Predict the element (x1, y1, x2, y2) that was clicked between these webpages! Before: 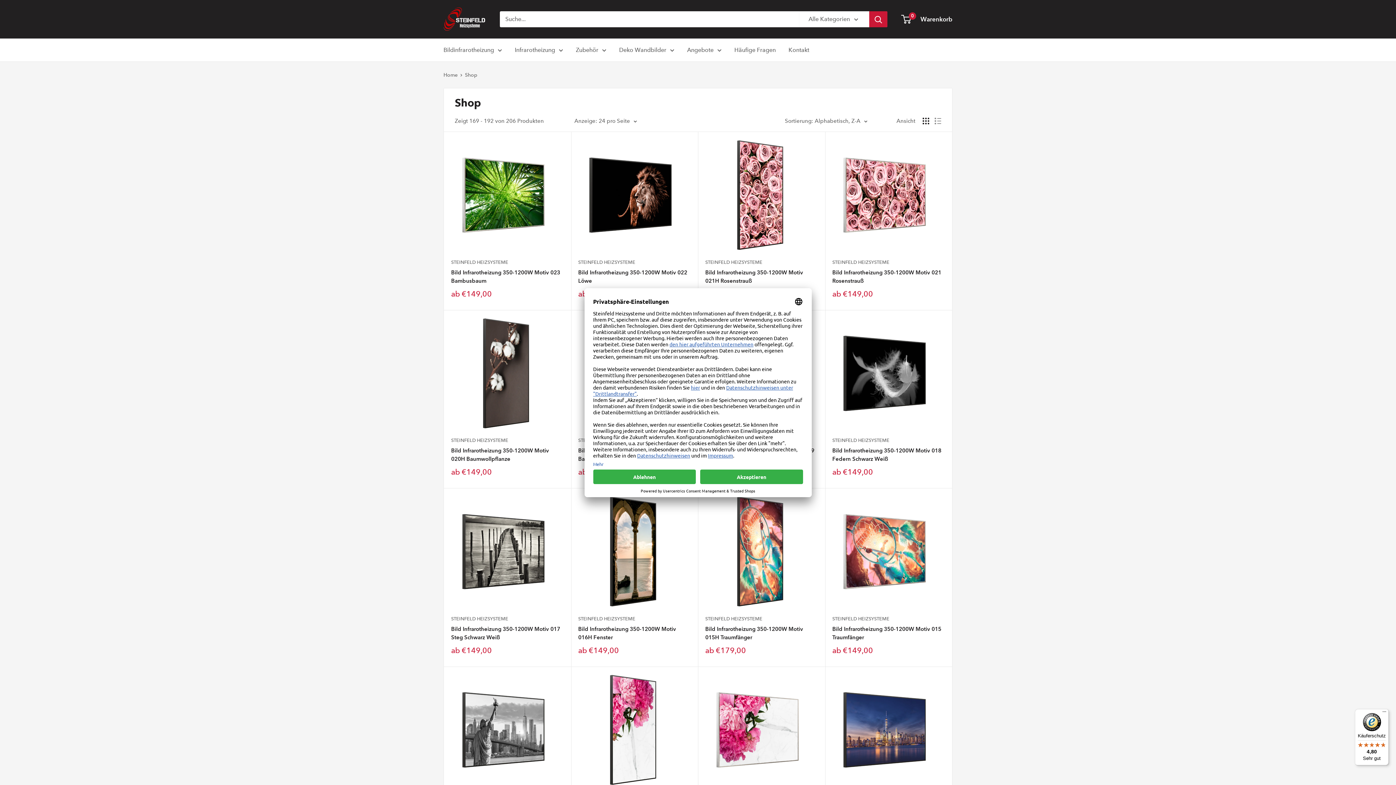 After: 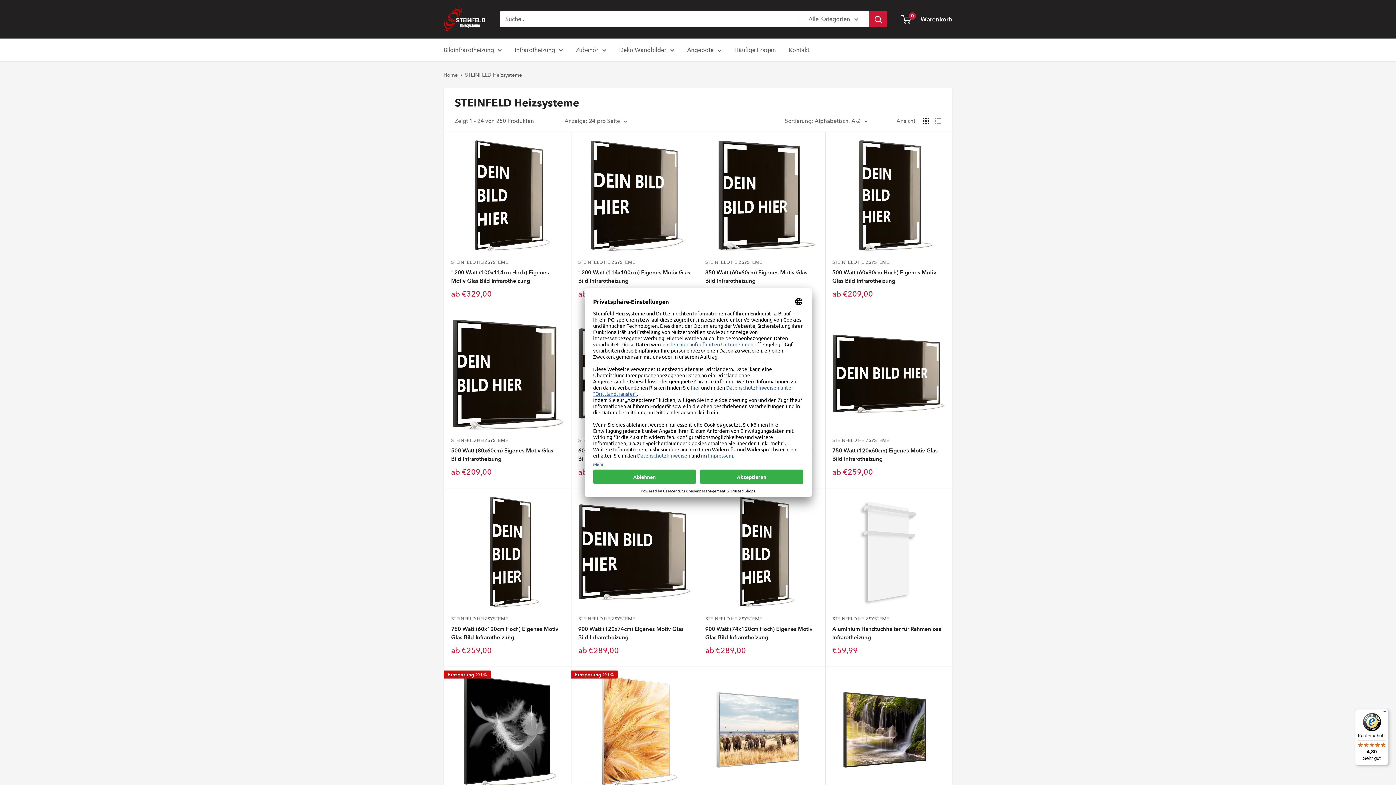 Action: bbox: (578, 615, 690, 622) label: STEINFELD HEIZSYSTEME